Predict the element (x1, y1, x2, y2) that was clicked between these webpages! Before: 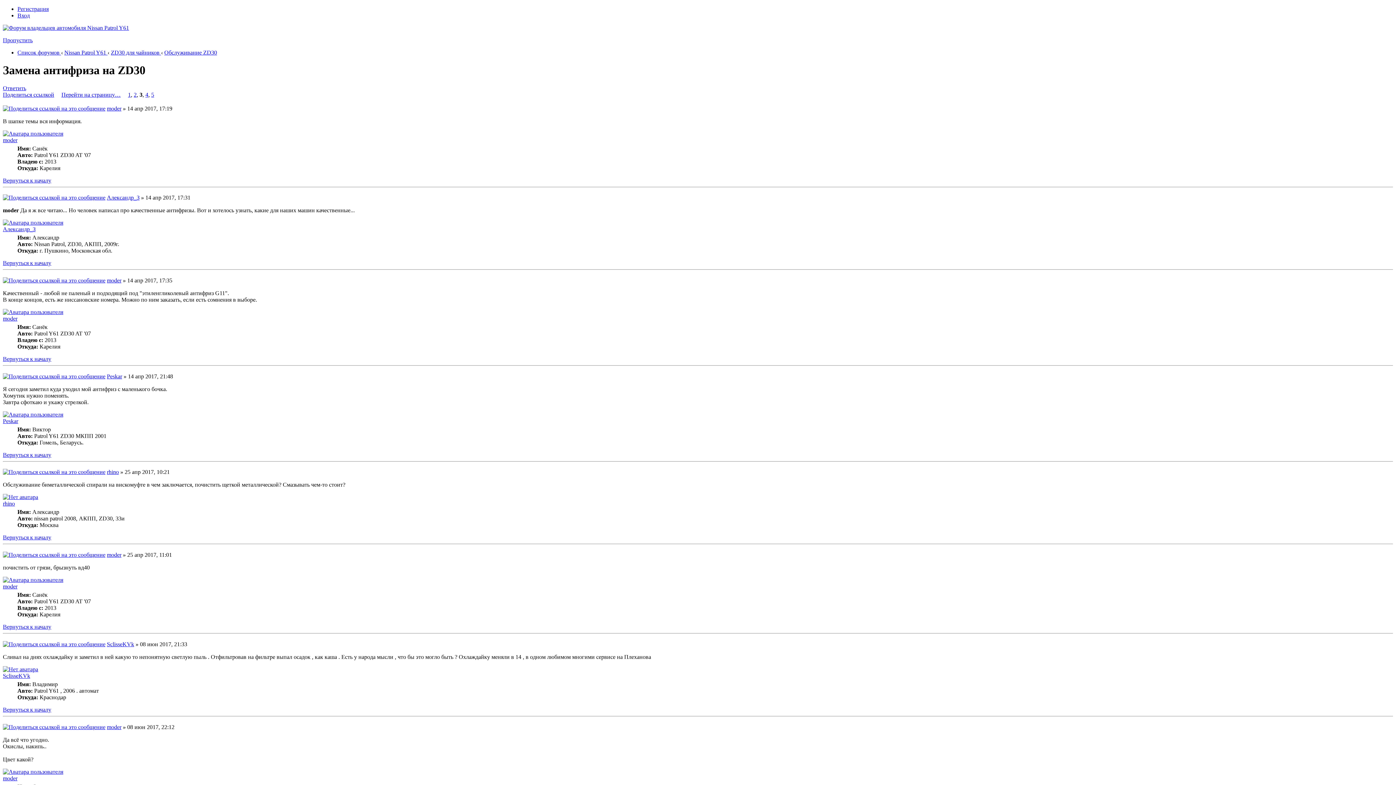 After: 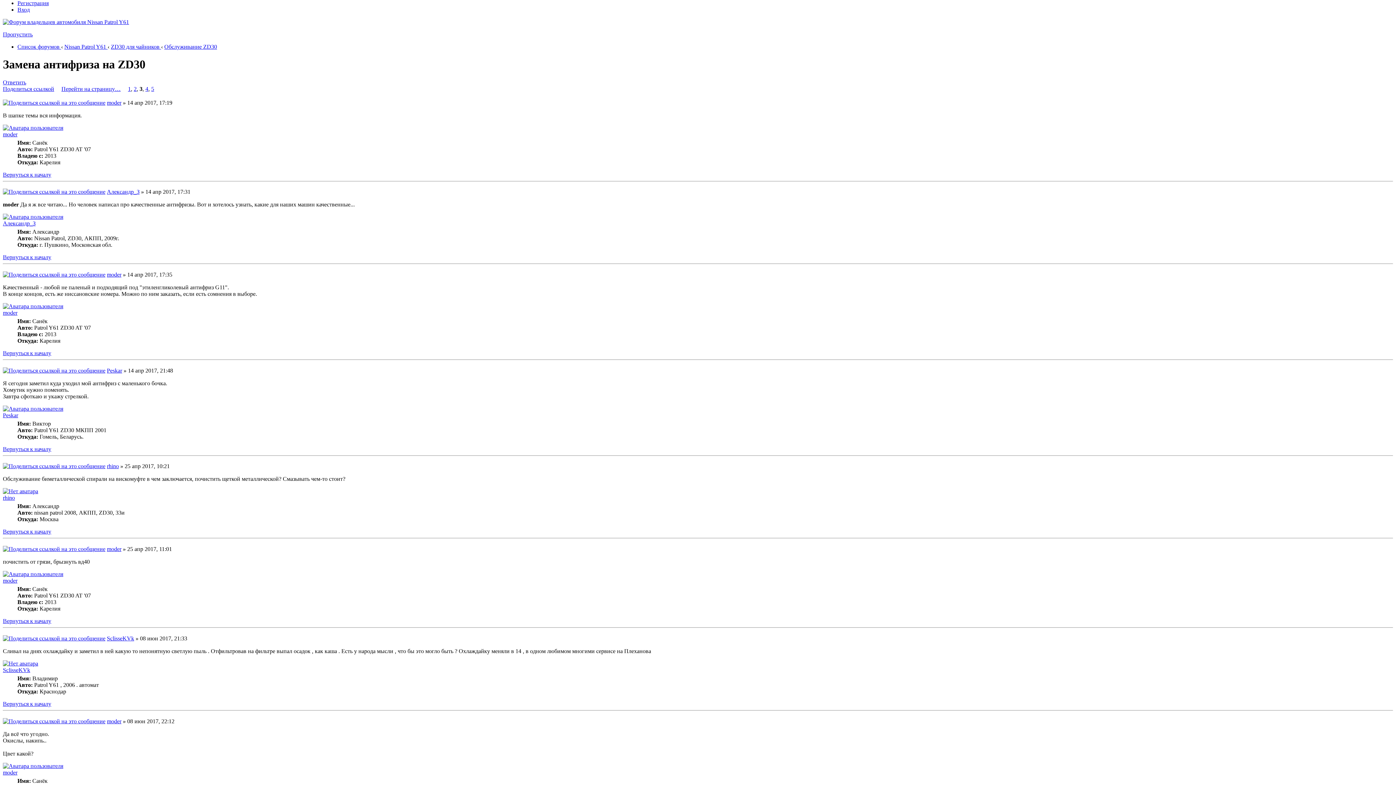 Action: label: Вернуться к началу bbox: (2, 177, 51, 183)